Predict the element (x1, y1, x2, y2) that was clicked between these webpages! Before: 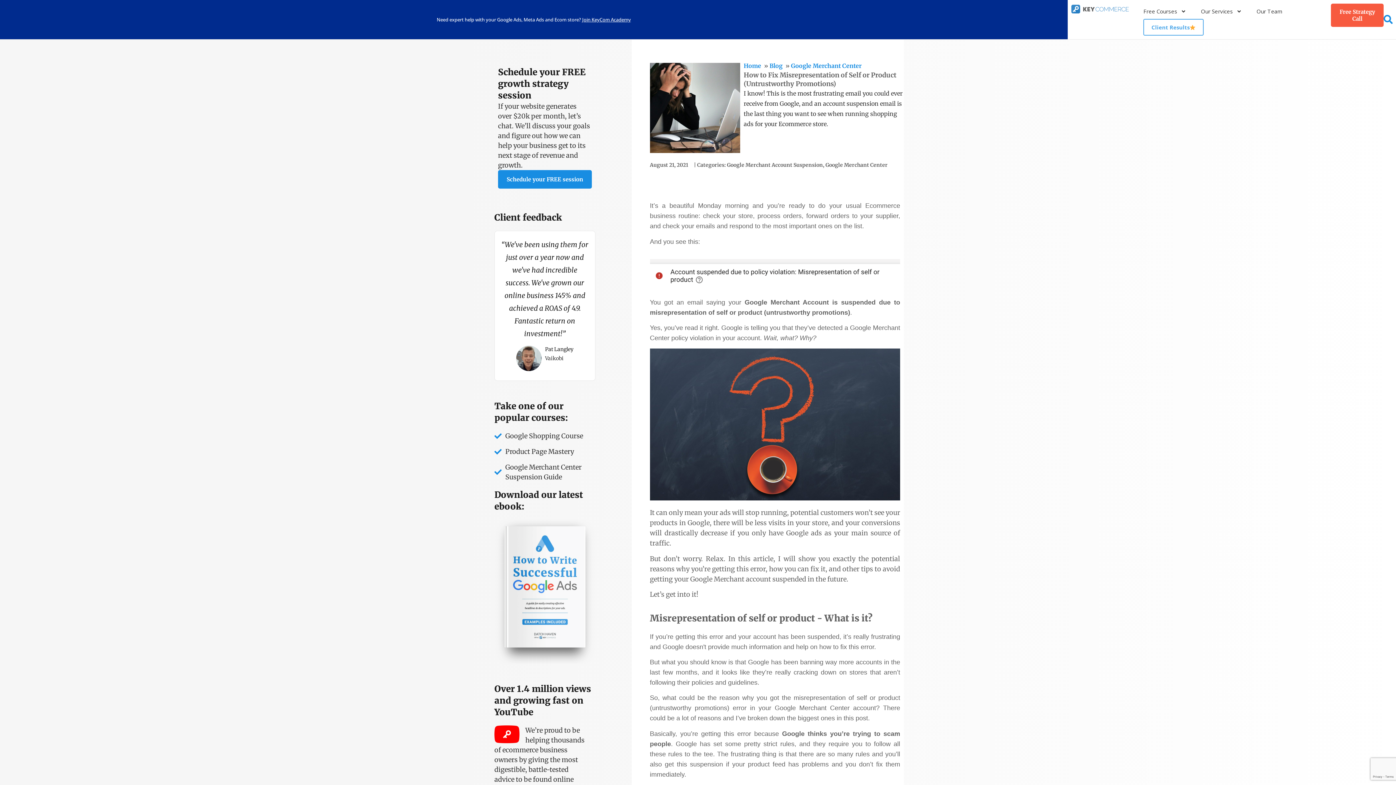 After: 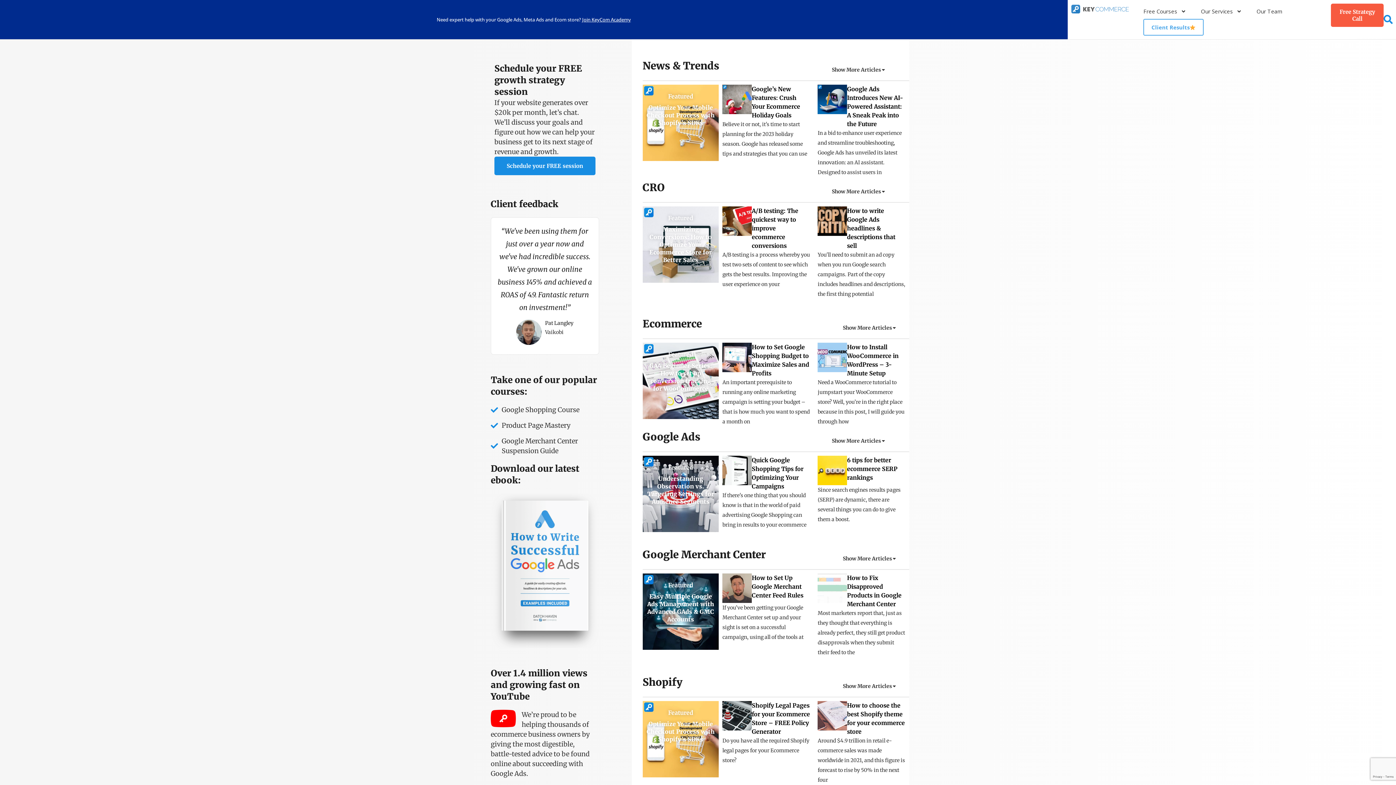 Action: bbox: (769, 62, 782, 69) label: Blog